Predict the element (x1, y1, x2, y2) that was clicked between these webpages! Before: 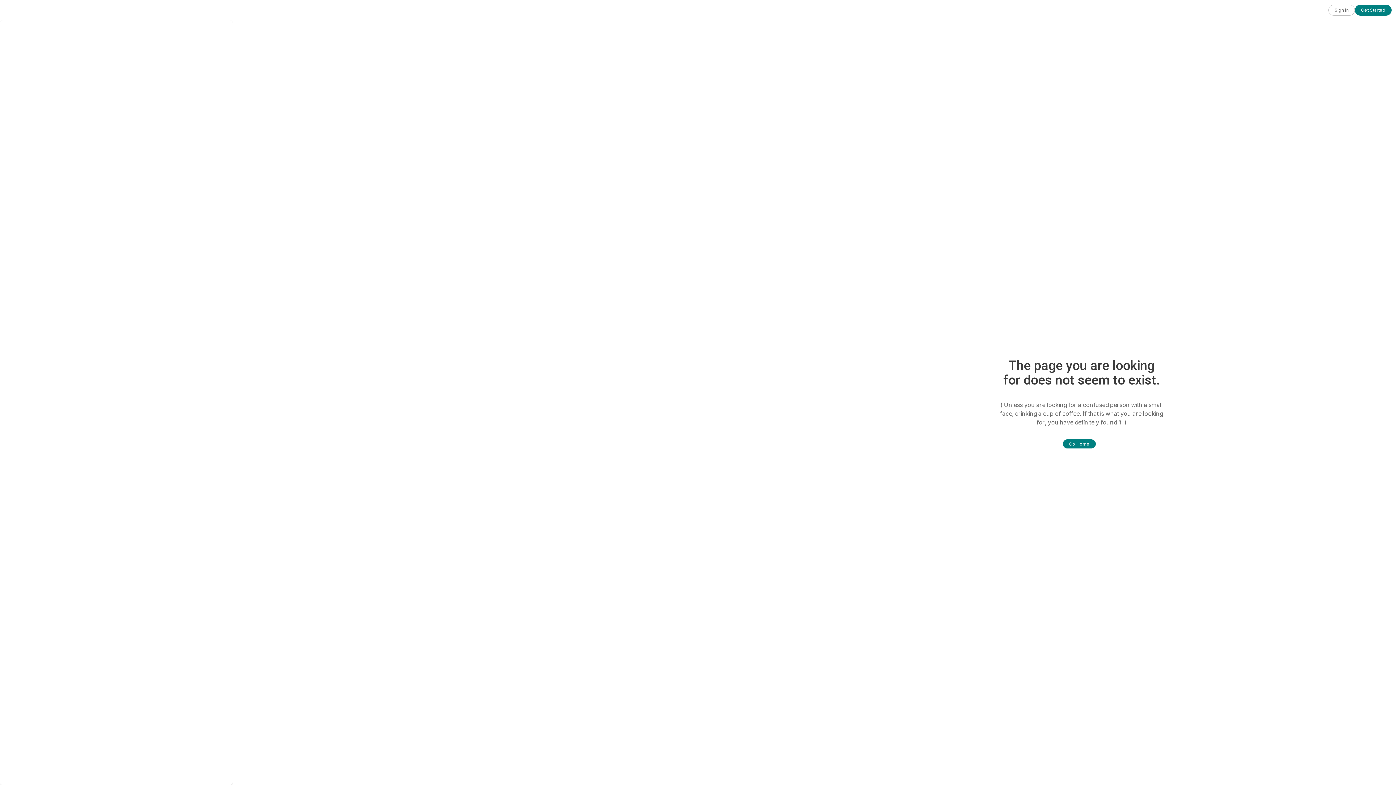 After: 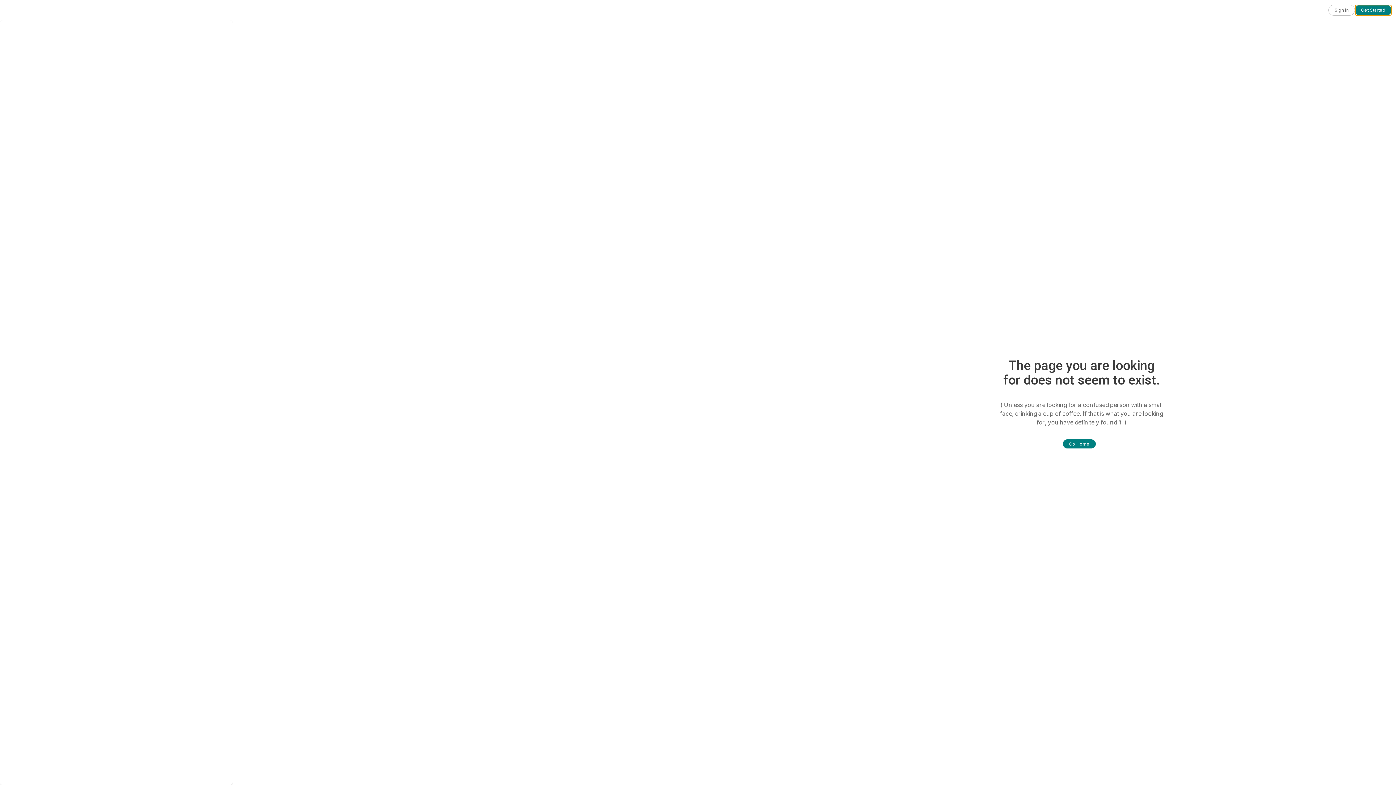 Action: label: Get Started bbox: (1355, 4, 1392, 15)